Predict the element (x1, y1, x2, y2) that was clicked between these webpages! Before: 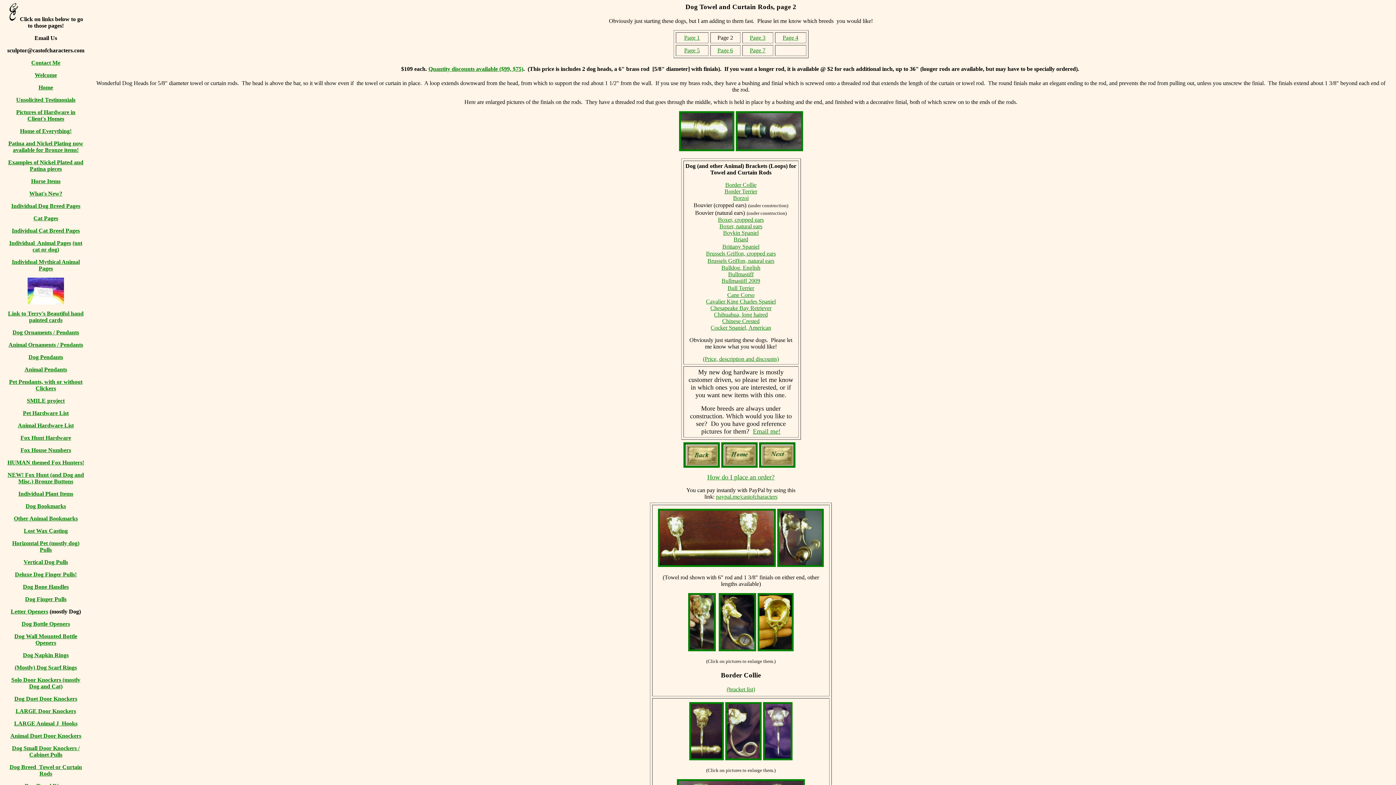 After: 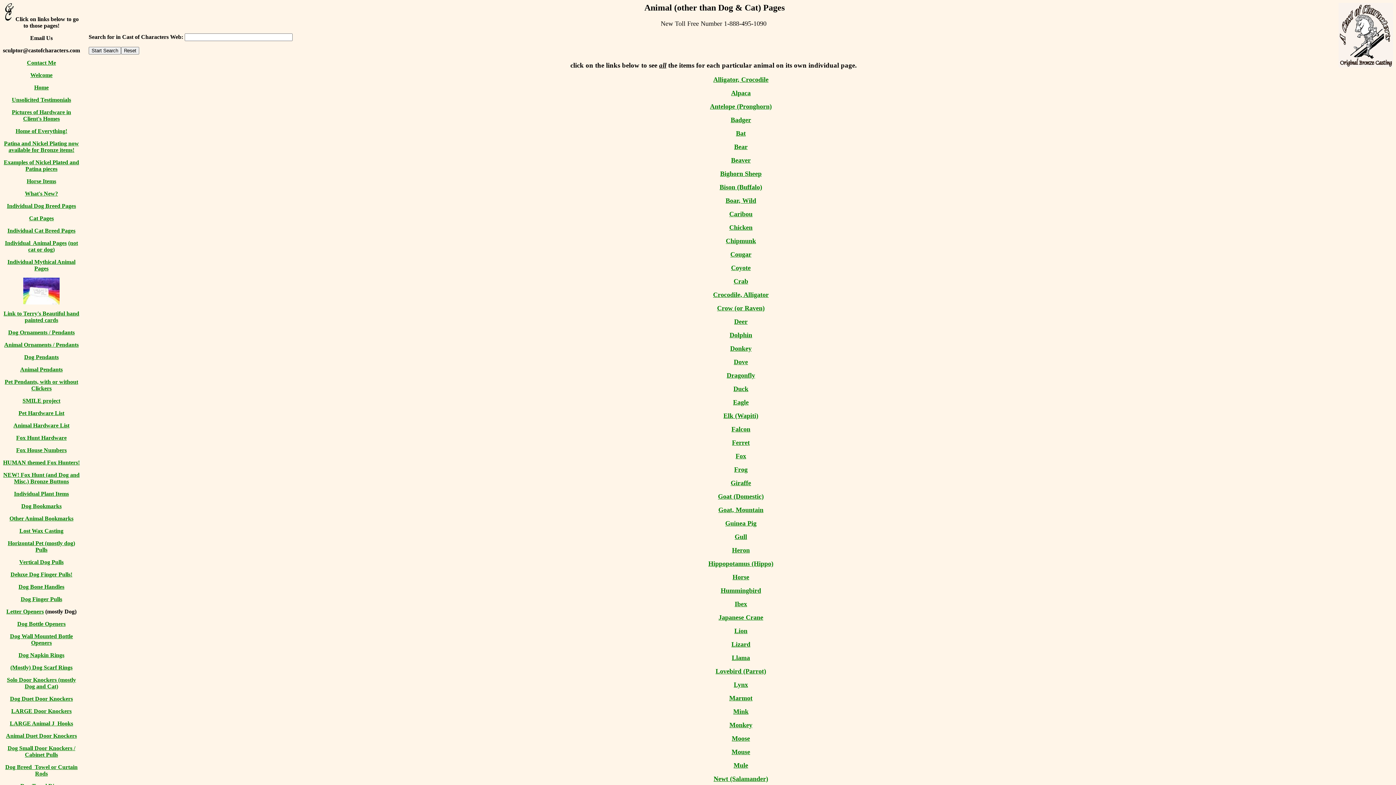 Action: label: Individual  Animal Pages bbox: (9, 240, 71, 246)